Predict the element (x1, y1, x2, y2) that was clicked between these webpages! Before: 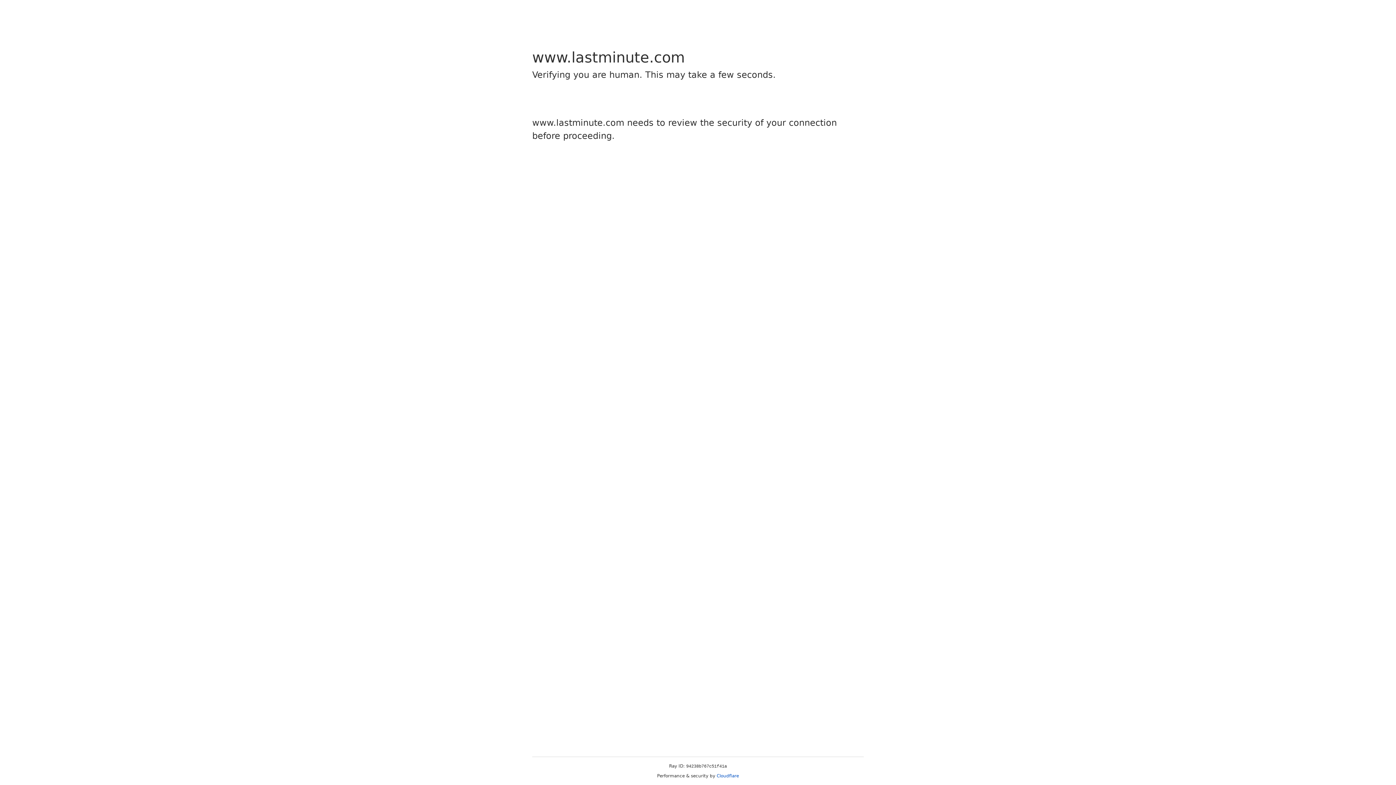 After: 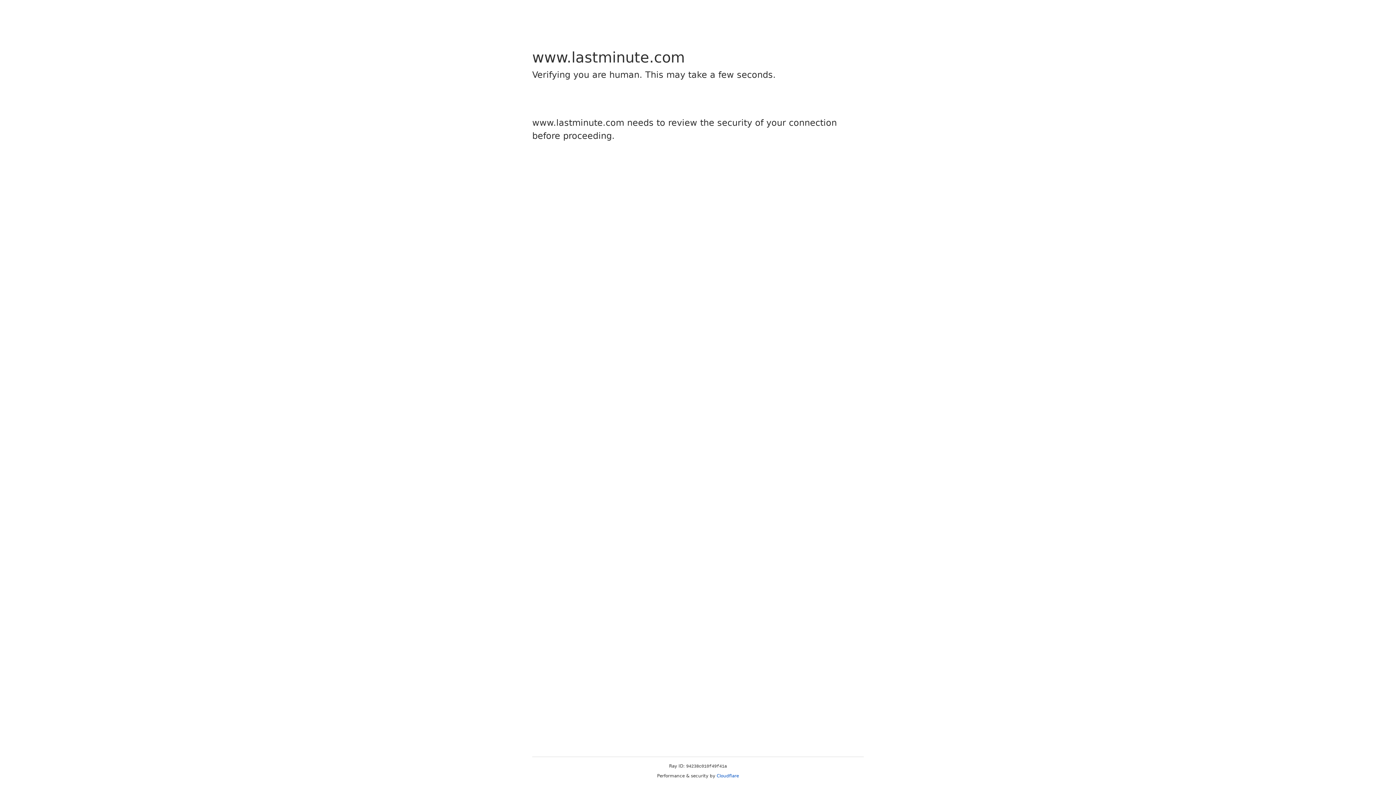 Action: label: Cloudflare bbox: (716, 773, 739, 778)